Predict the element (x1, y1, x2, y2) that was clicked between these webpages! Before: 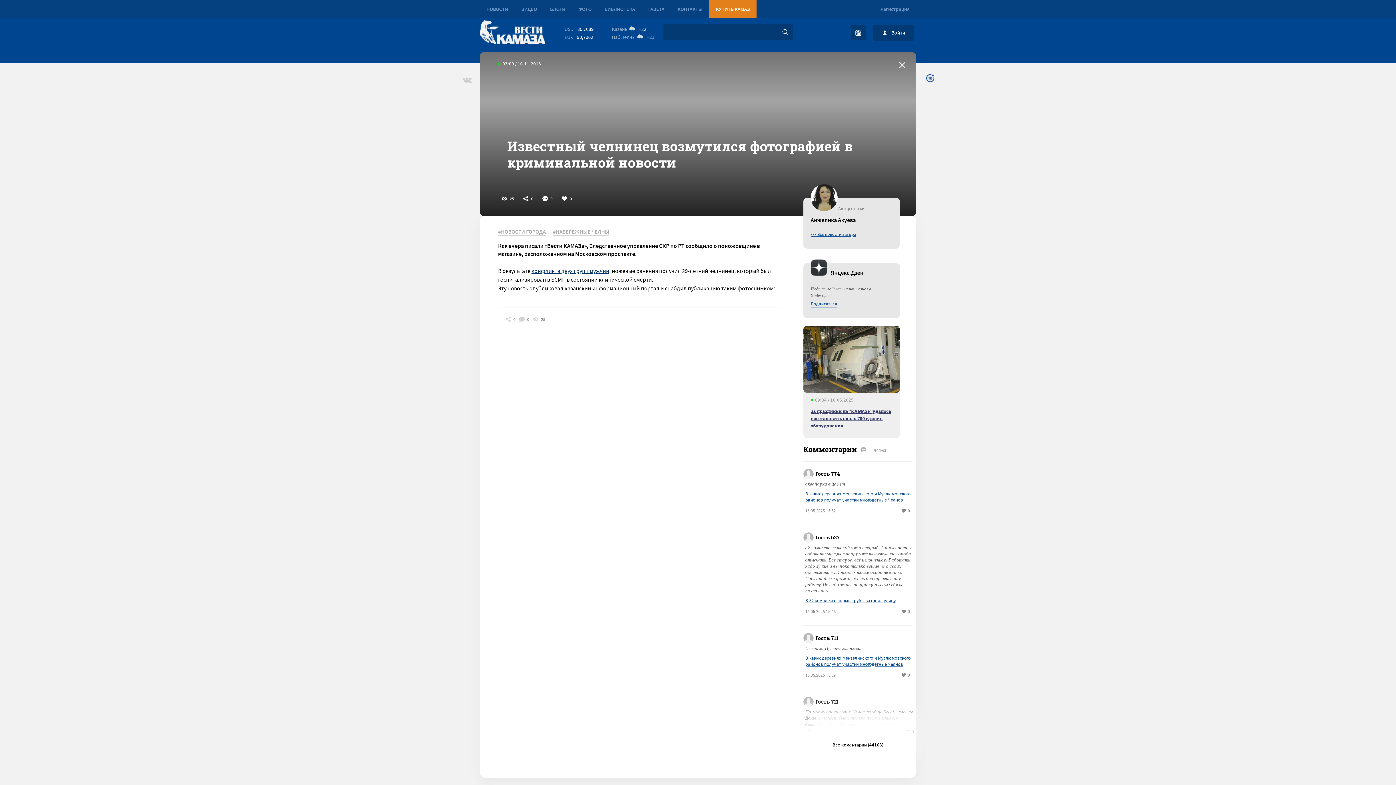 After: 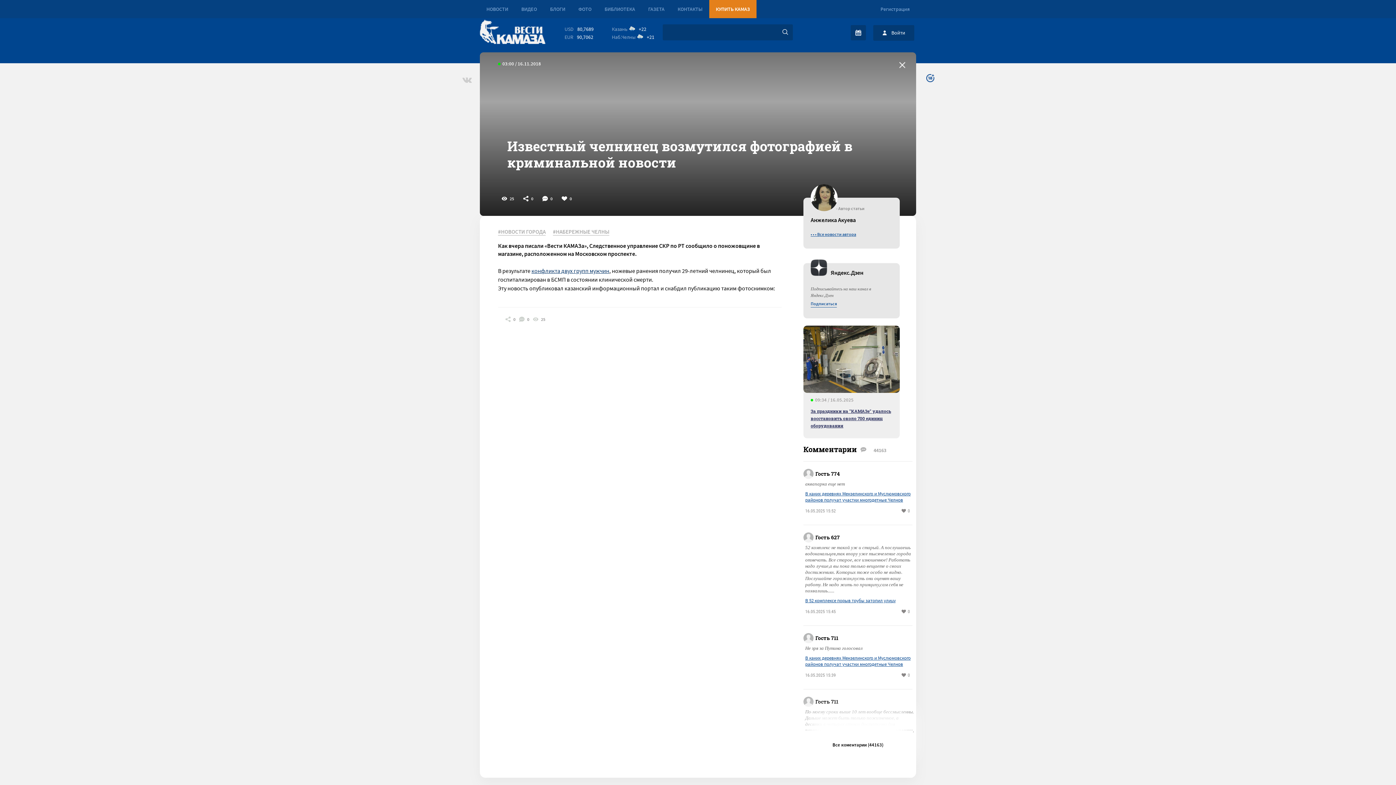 Action: bbox: (813, 532, 853, 542) label: Гость 627